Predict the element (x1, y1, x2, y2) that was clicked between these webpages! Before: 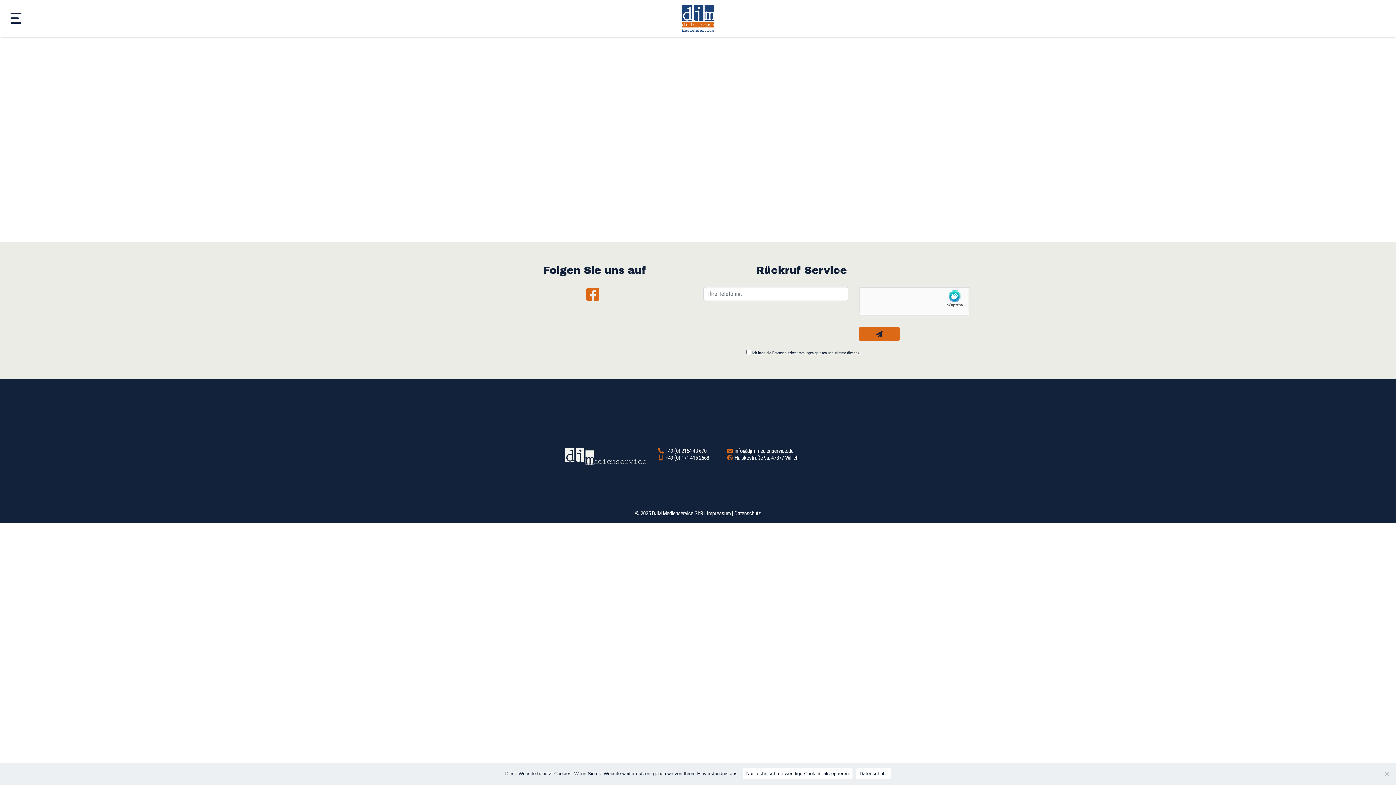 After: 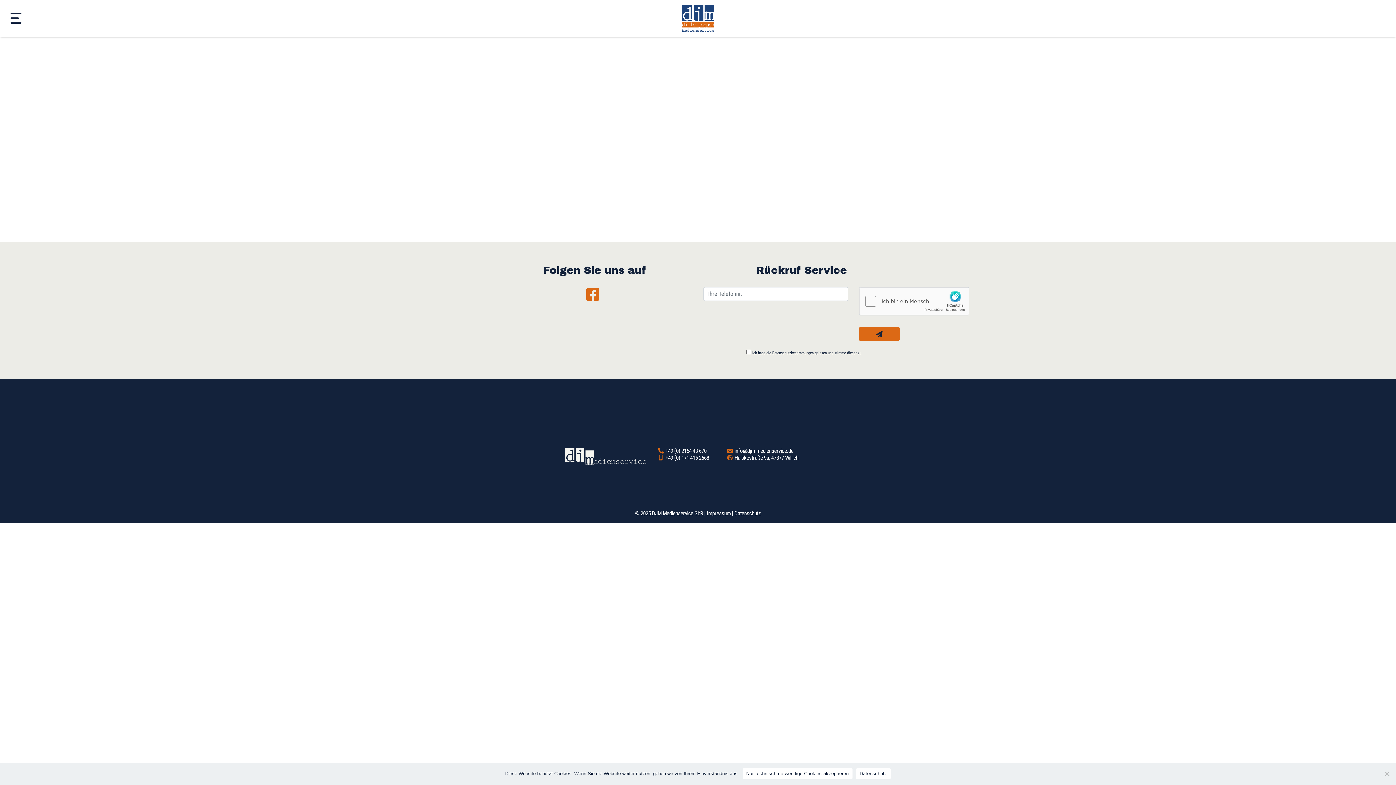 Action: label:  +49 (0) 2154 48 670 bbox: (657, 447, 706, 454)